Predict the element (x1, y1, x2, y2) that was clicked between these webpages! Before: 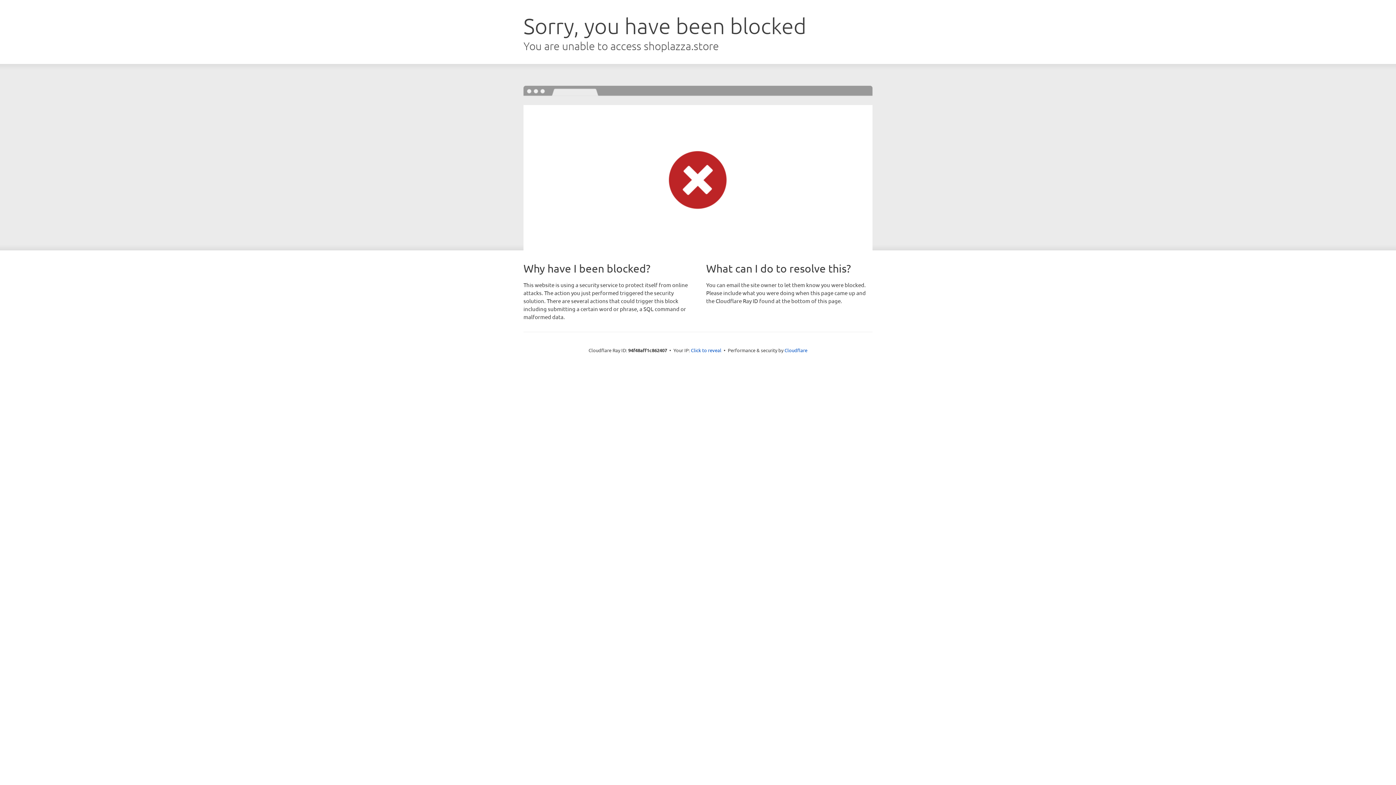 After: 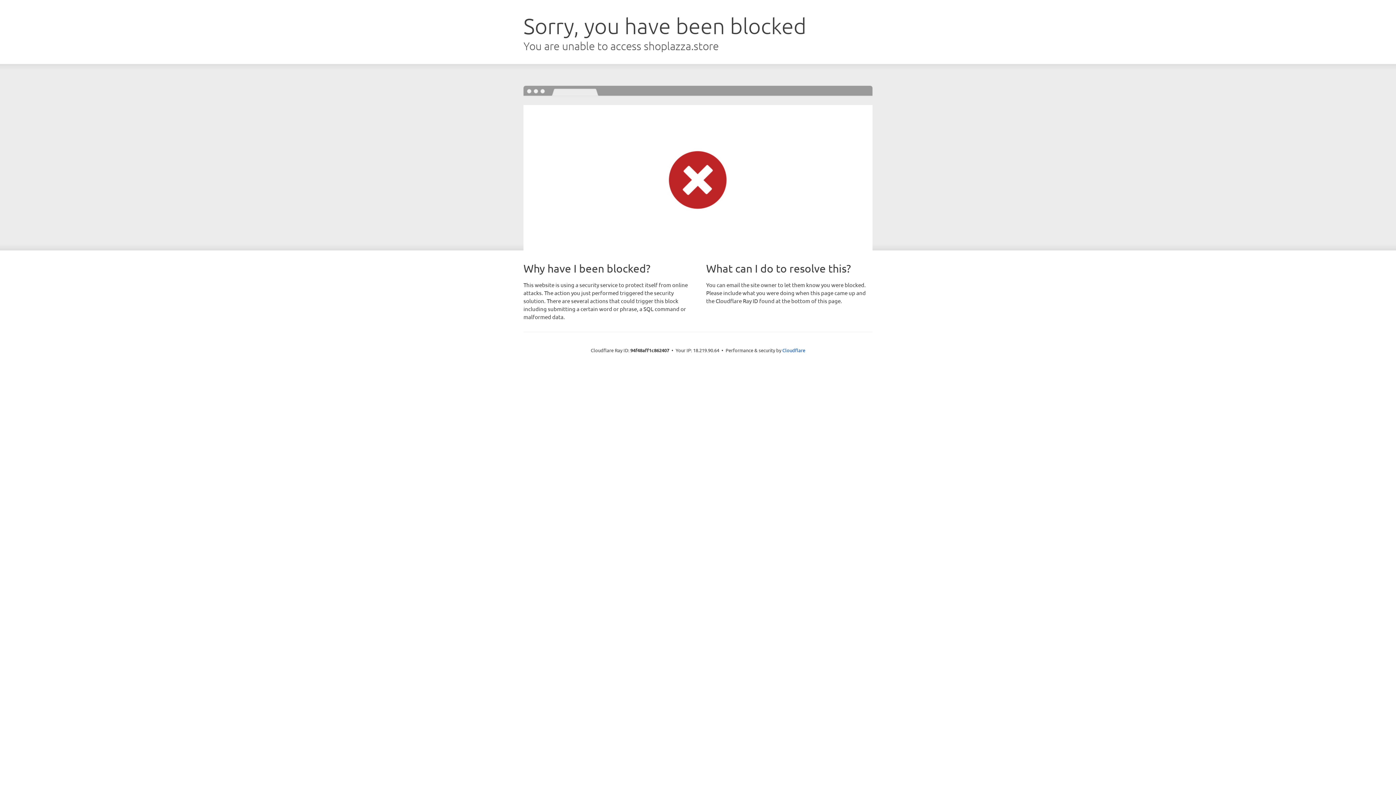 Action: label: Click to reveal bbox: (691, 346, 721, 353)